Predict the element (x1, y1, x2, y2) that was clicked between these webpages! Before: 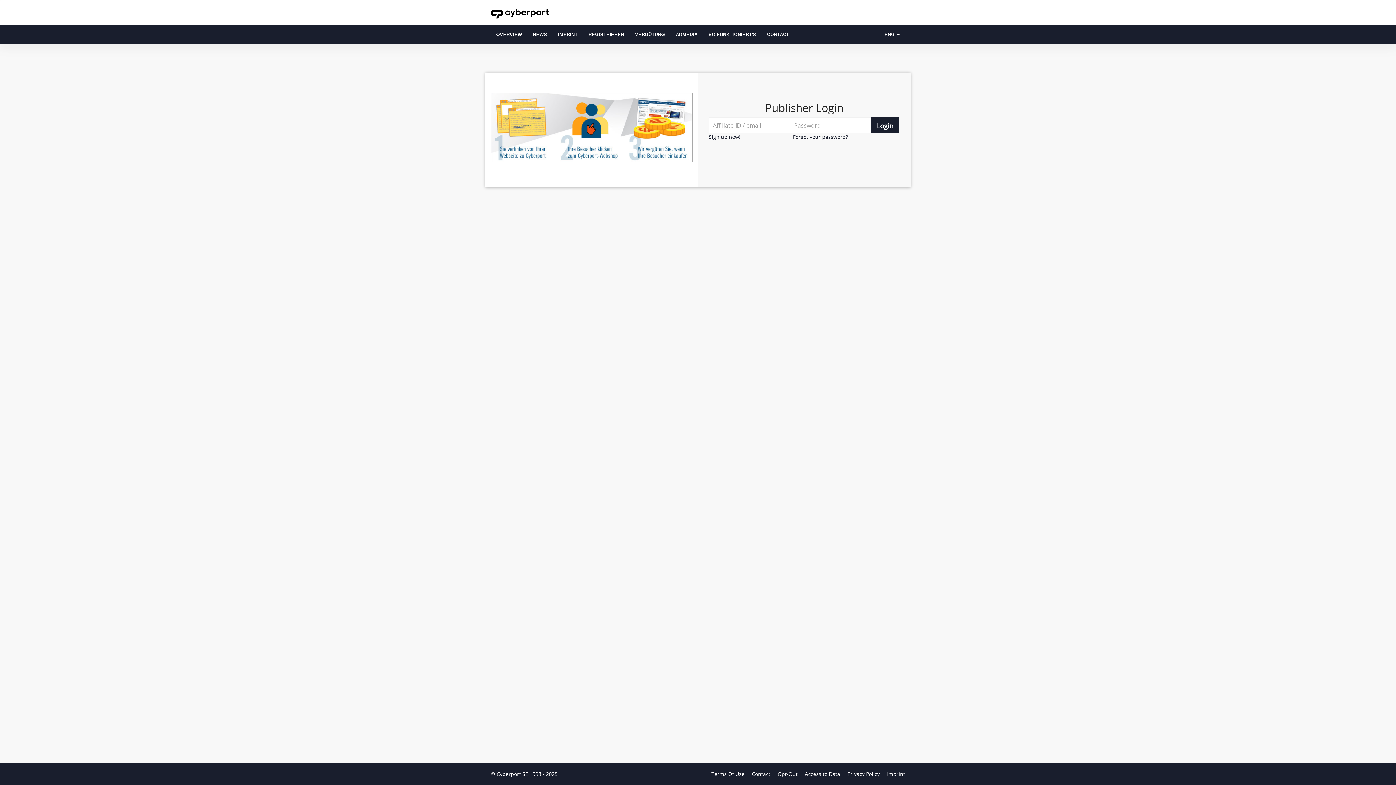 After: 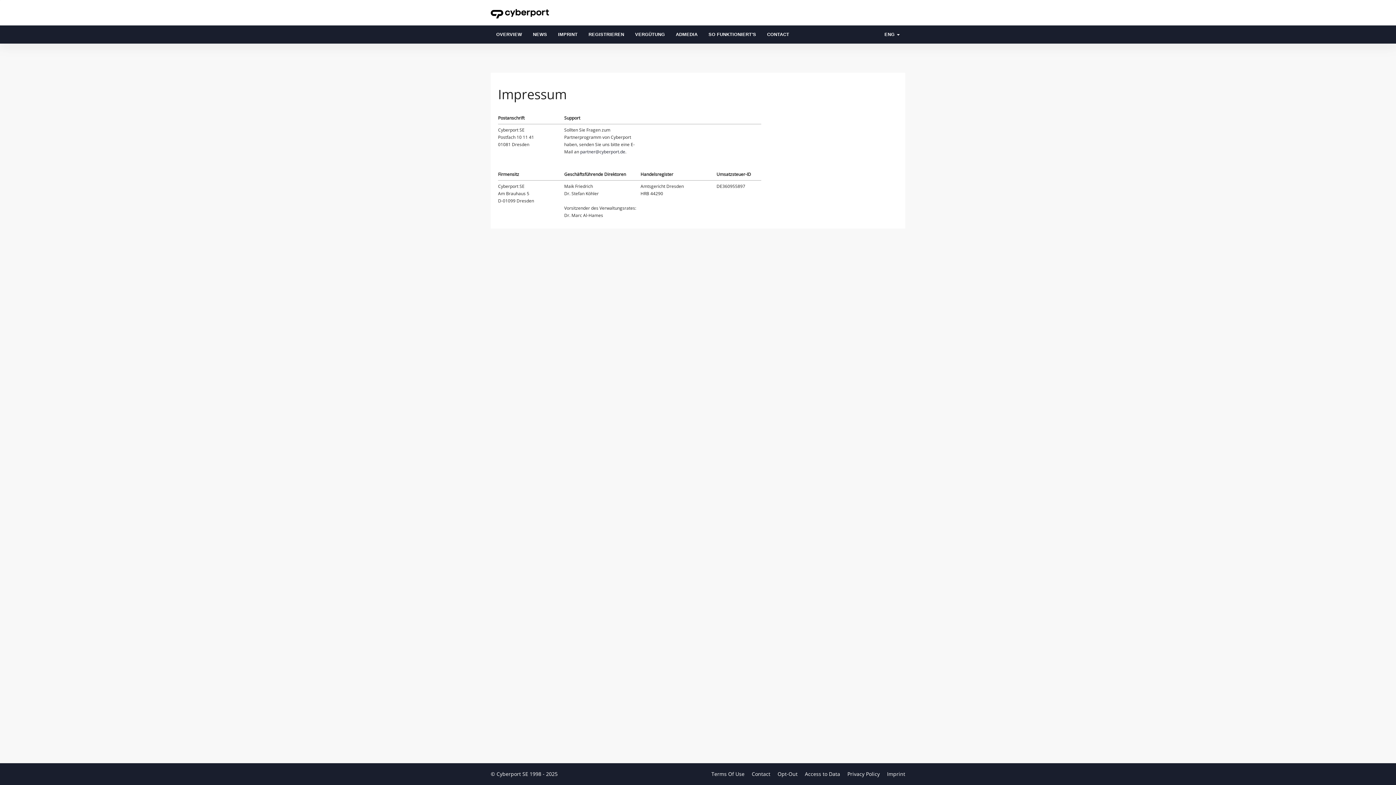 Action: bbox: (887, 770, 905, 777) label: Imprint